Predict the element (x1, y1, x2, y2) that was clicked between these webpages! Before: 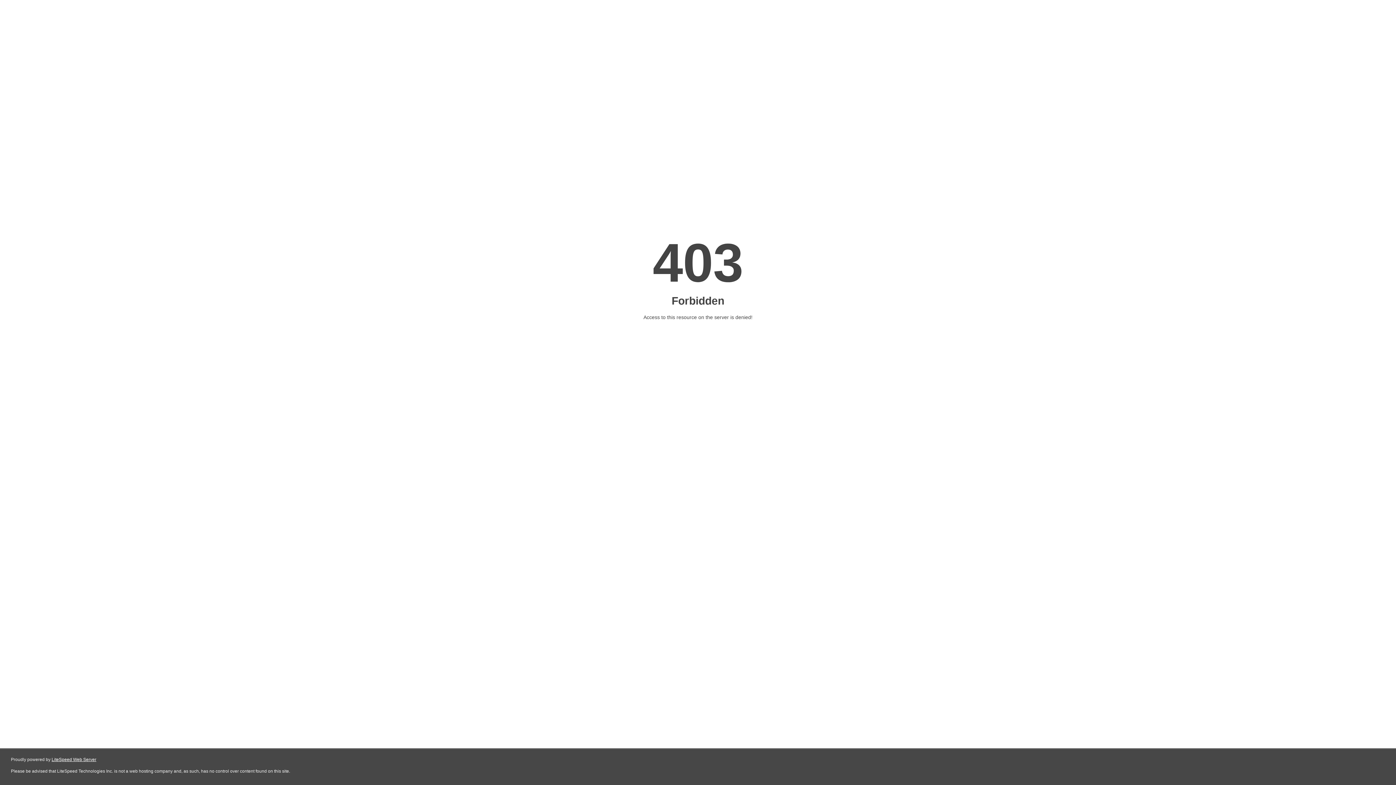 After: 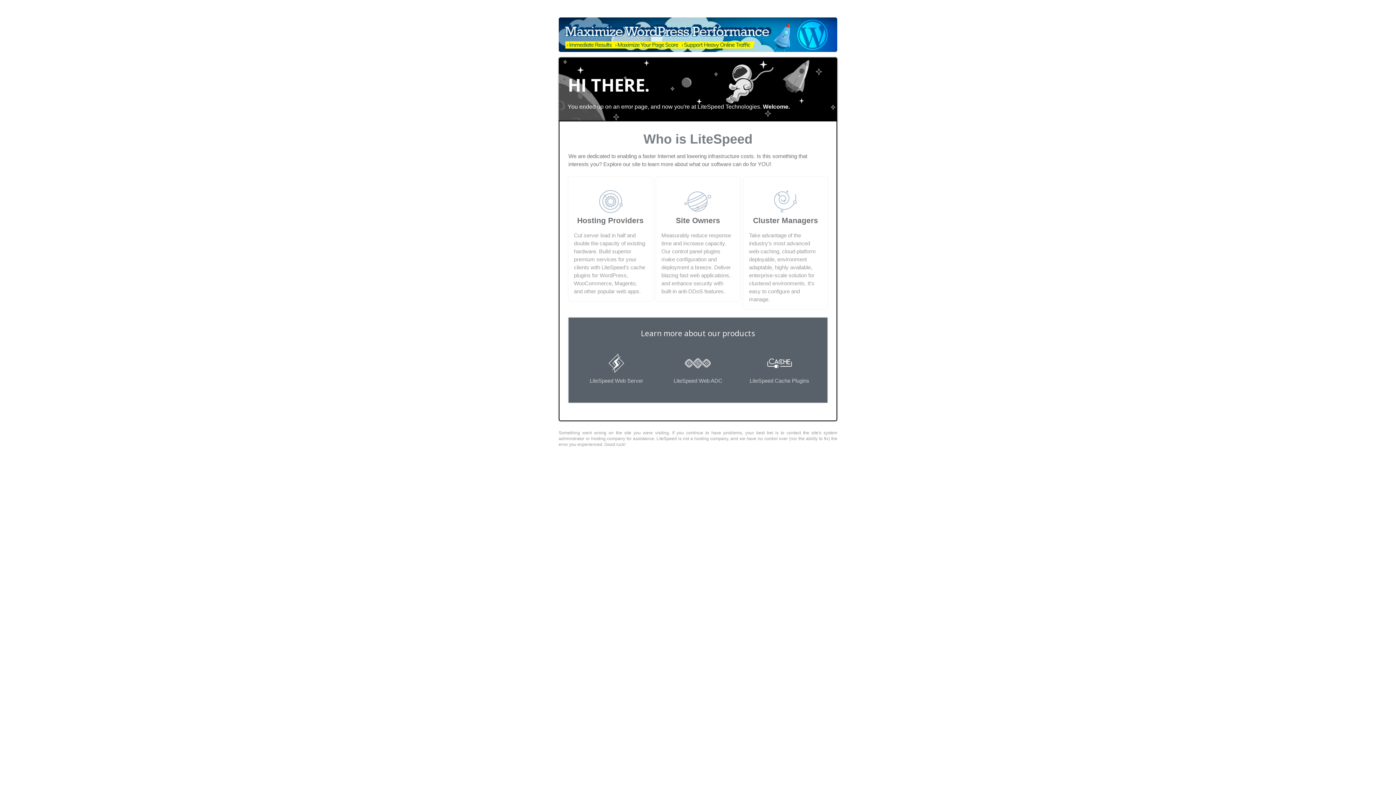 Action: bbox: (51, 757, 96, 762) label: LiteSpeed Web Server